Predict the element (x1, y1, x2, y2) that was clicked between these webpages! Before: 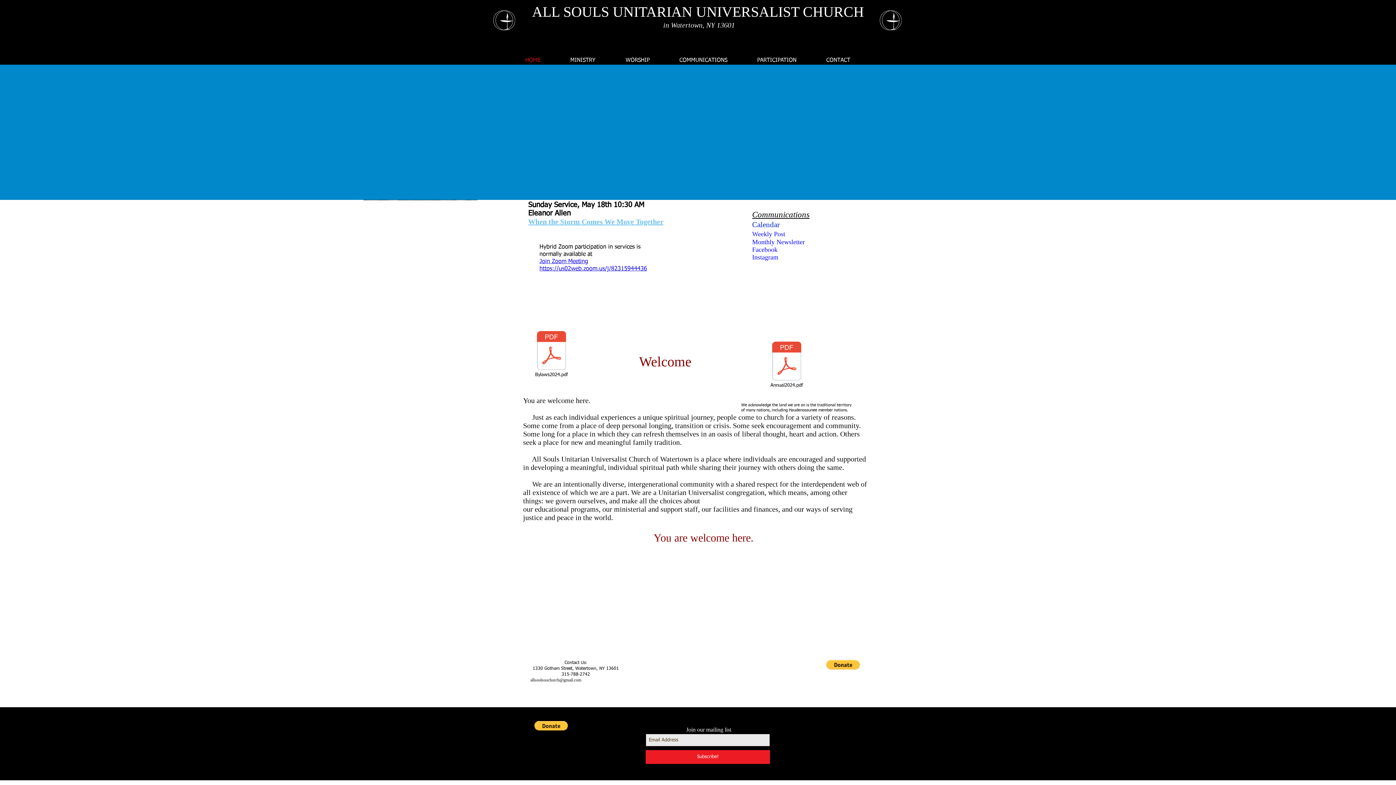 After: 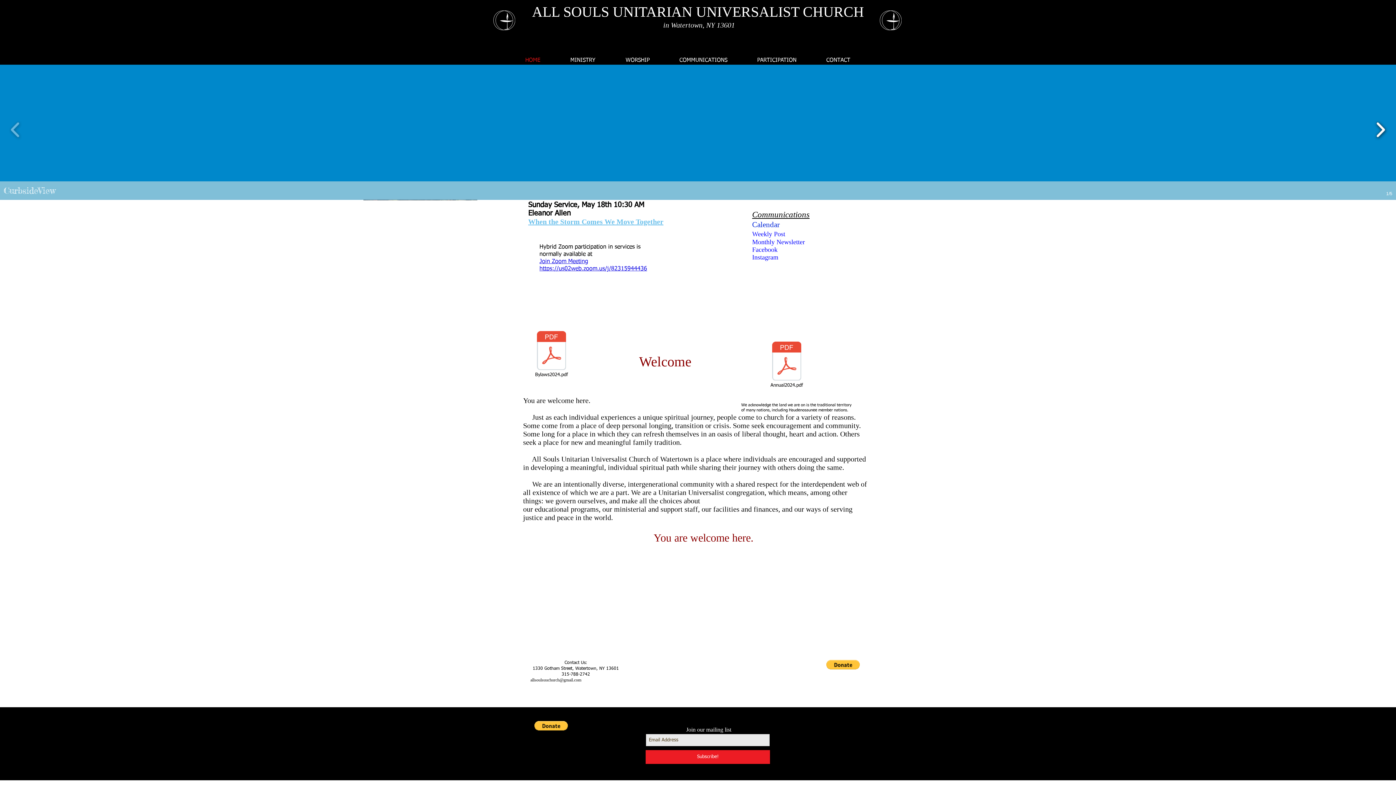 Action: bbox: (1372, 116, 1389, 142)